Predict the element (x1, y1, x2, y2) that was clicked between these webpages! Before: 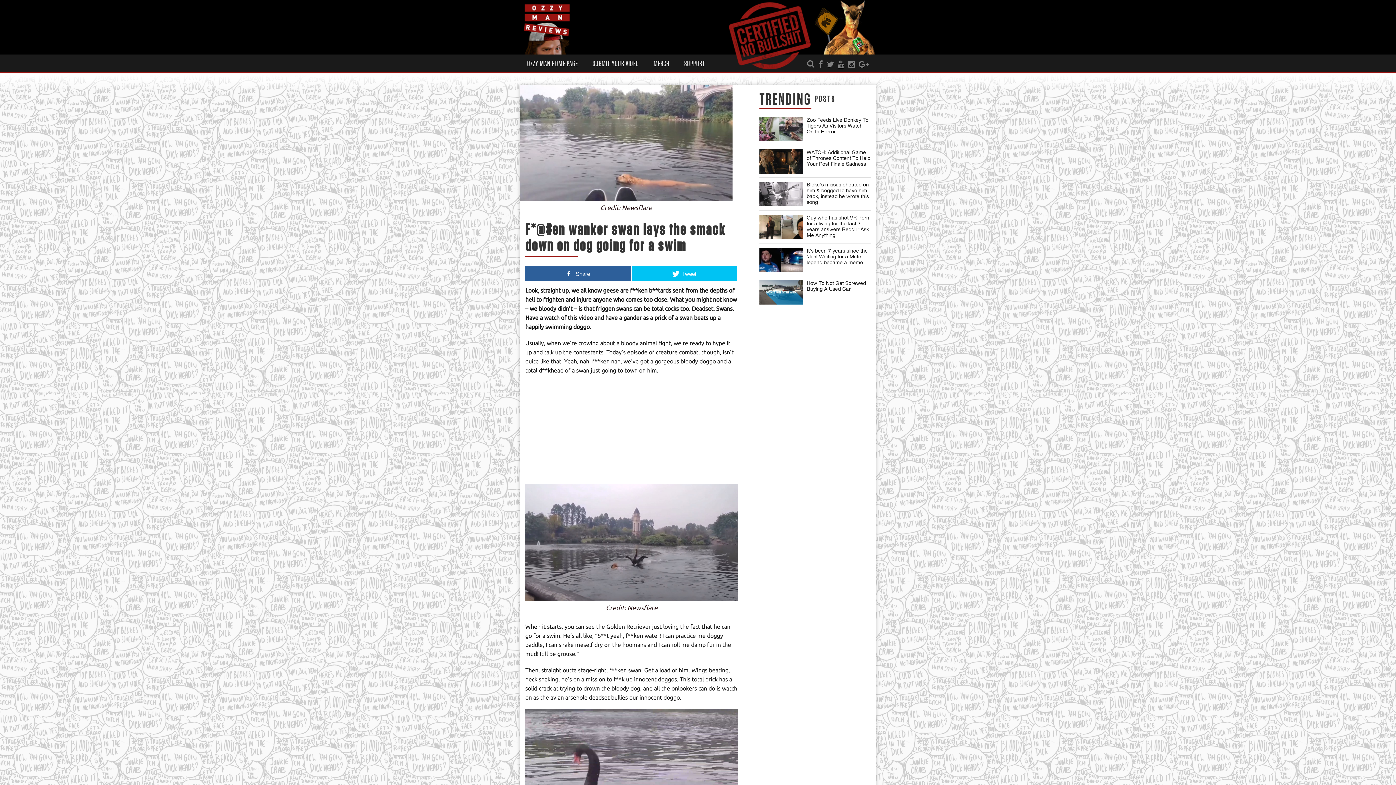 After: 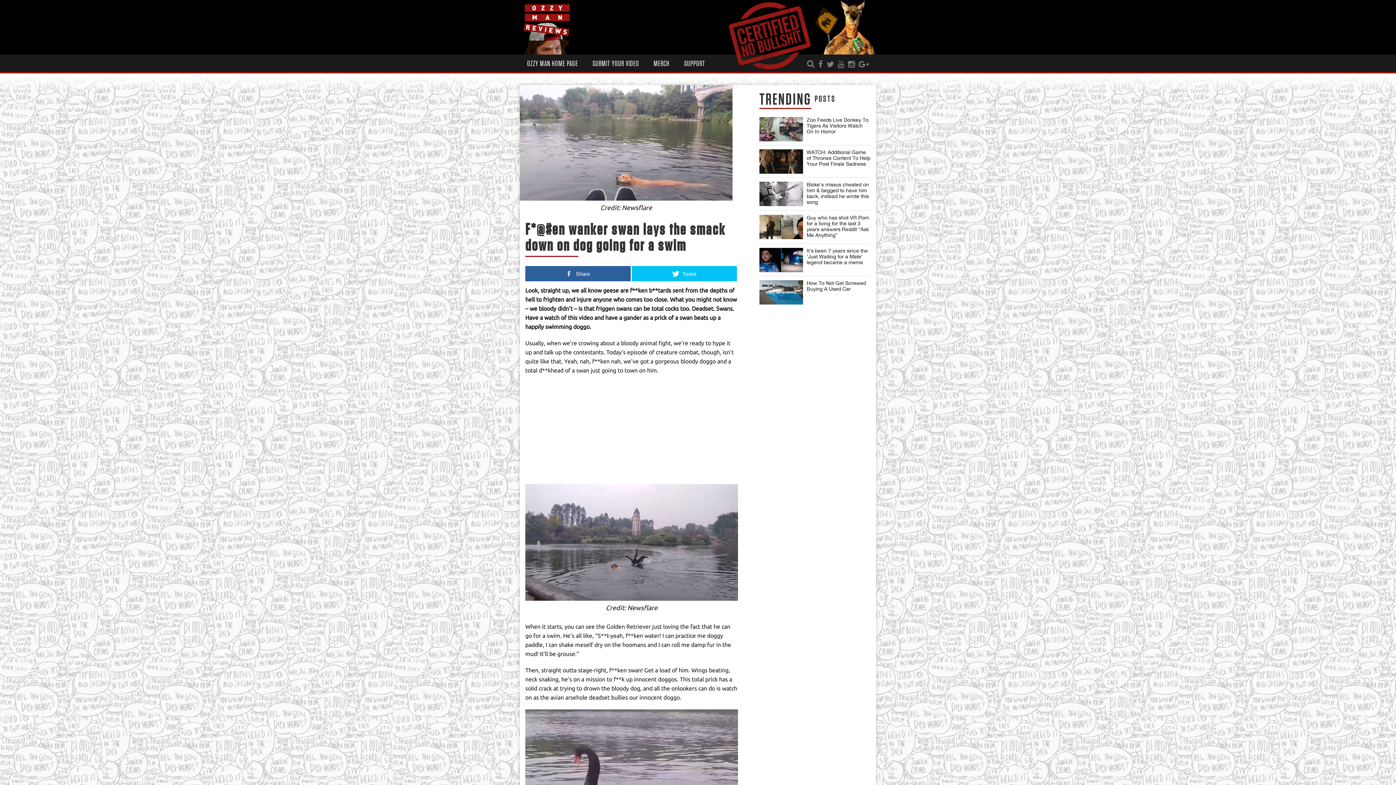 Action: bbox: (836, 60, 846, 68)